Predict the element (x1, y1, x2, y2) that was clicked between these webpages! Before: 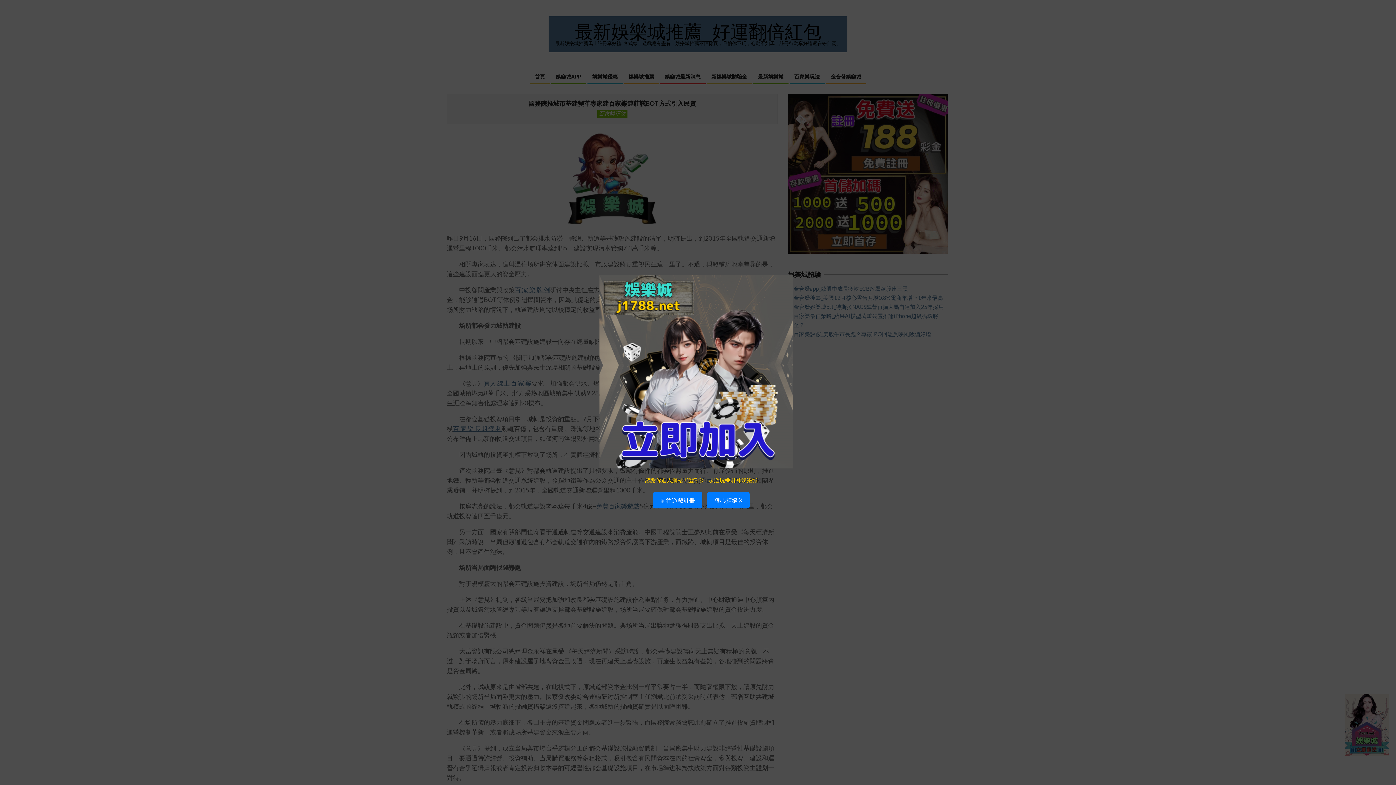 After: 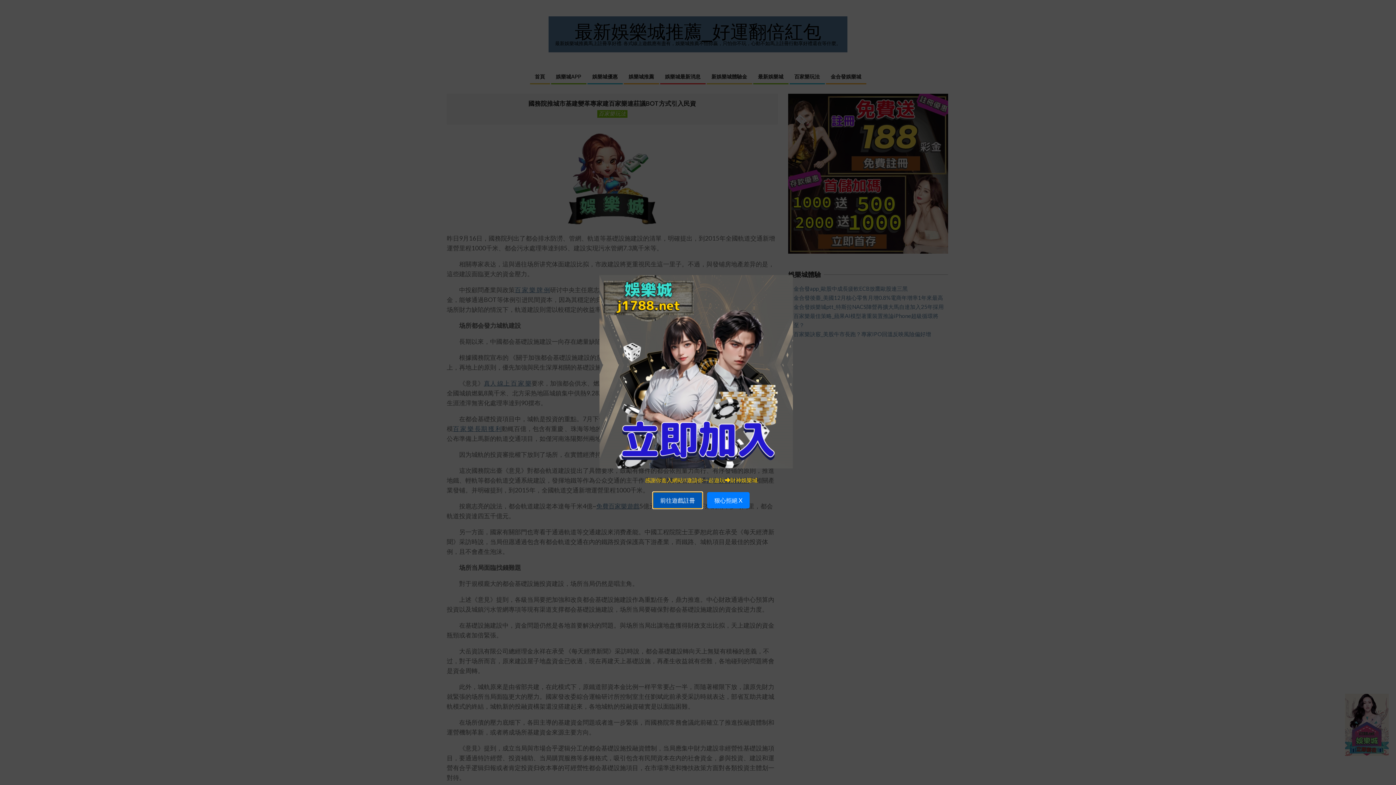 Action: label: 前往遊戲註冊  bbox: (651, 497, 705, 503)